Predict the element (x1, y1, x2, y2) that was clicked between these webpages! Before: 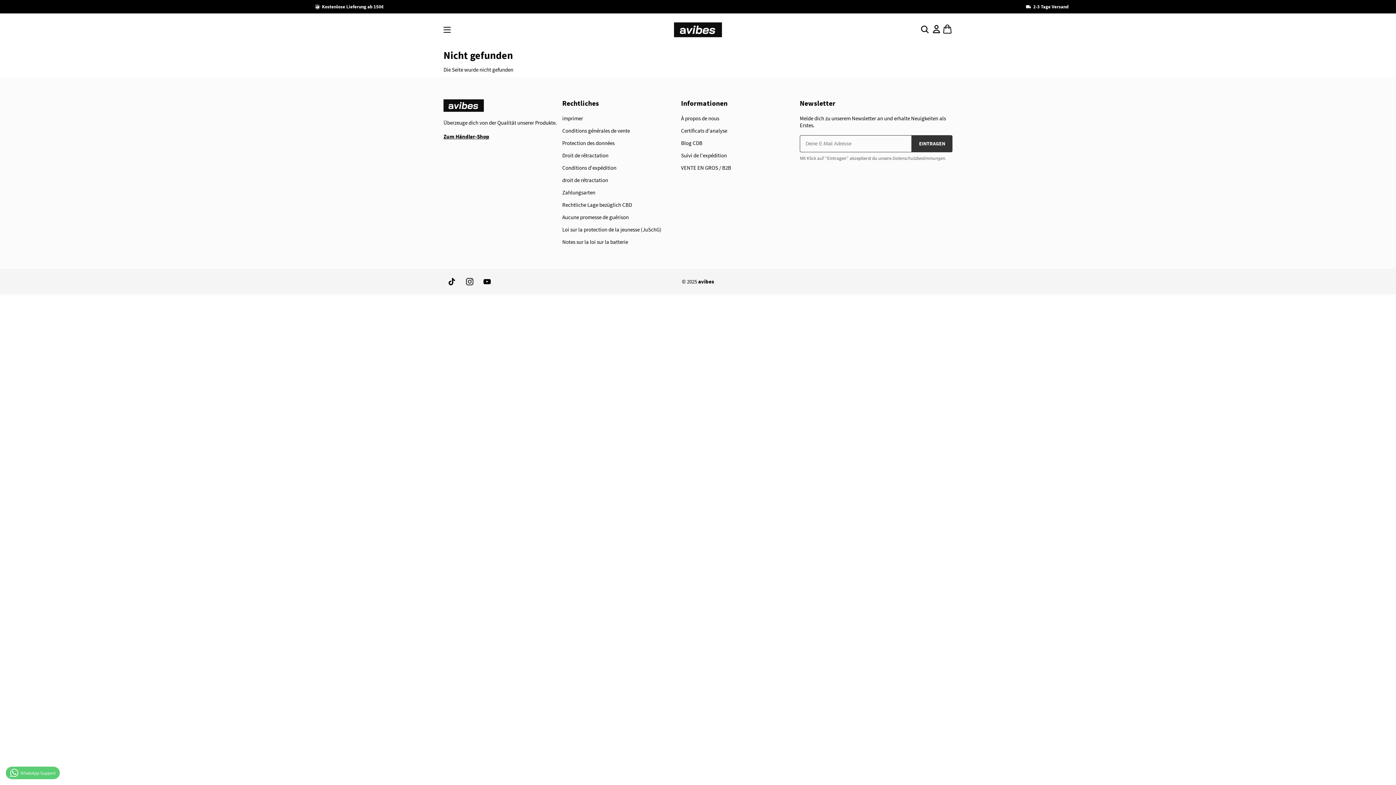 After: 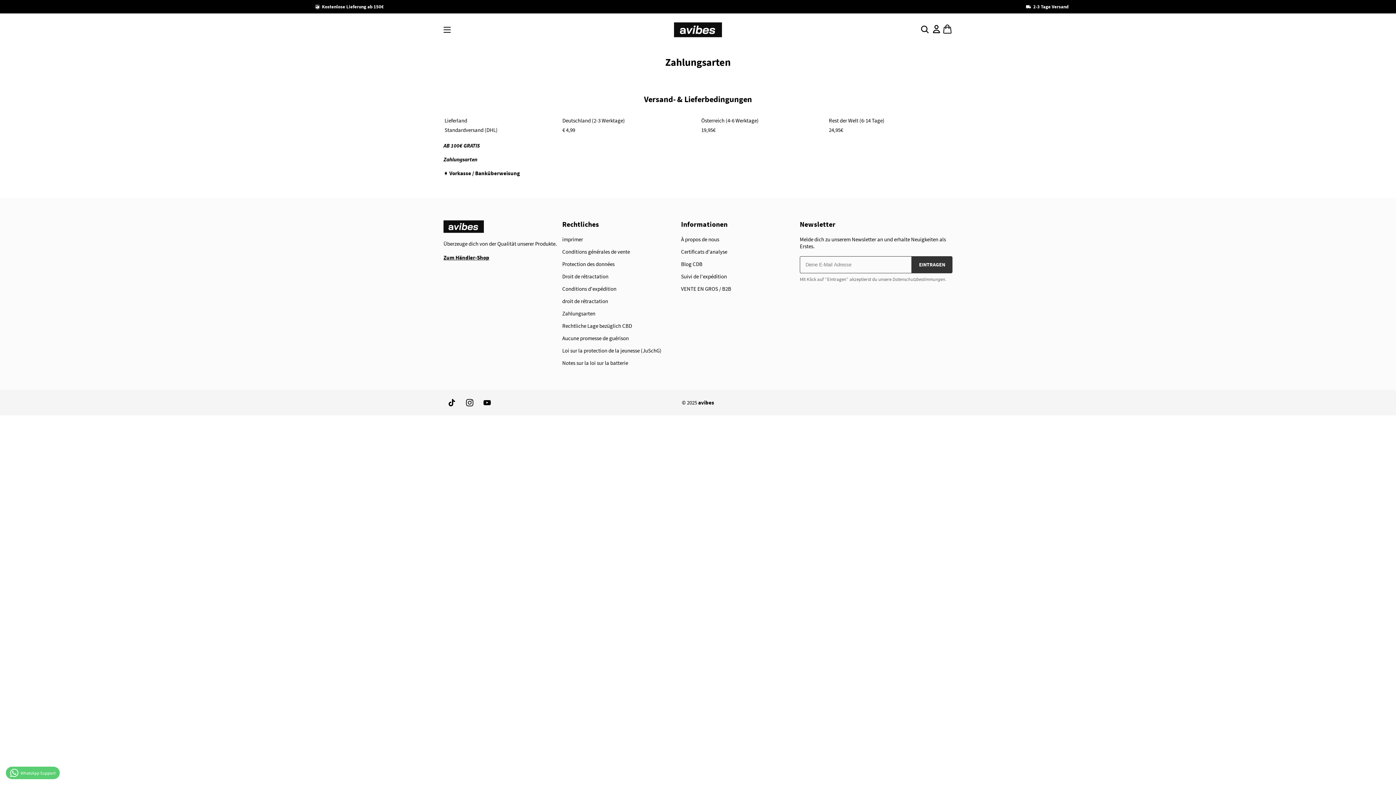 Action: bbox: (562, 189, 595, 195) label: Zahlungsarten